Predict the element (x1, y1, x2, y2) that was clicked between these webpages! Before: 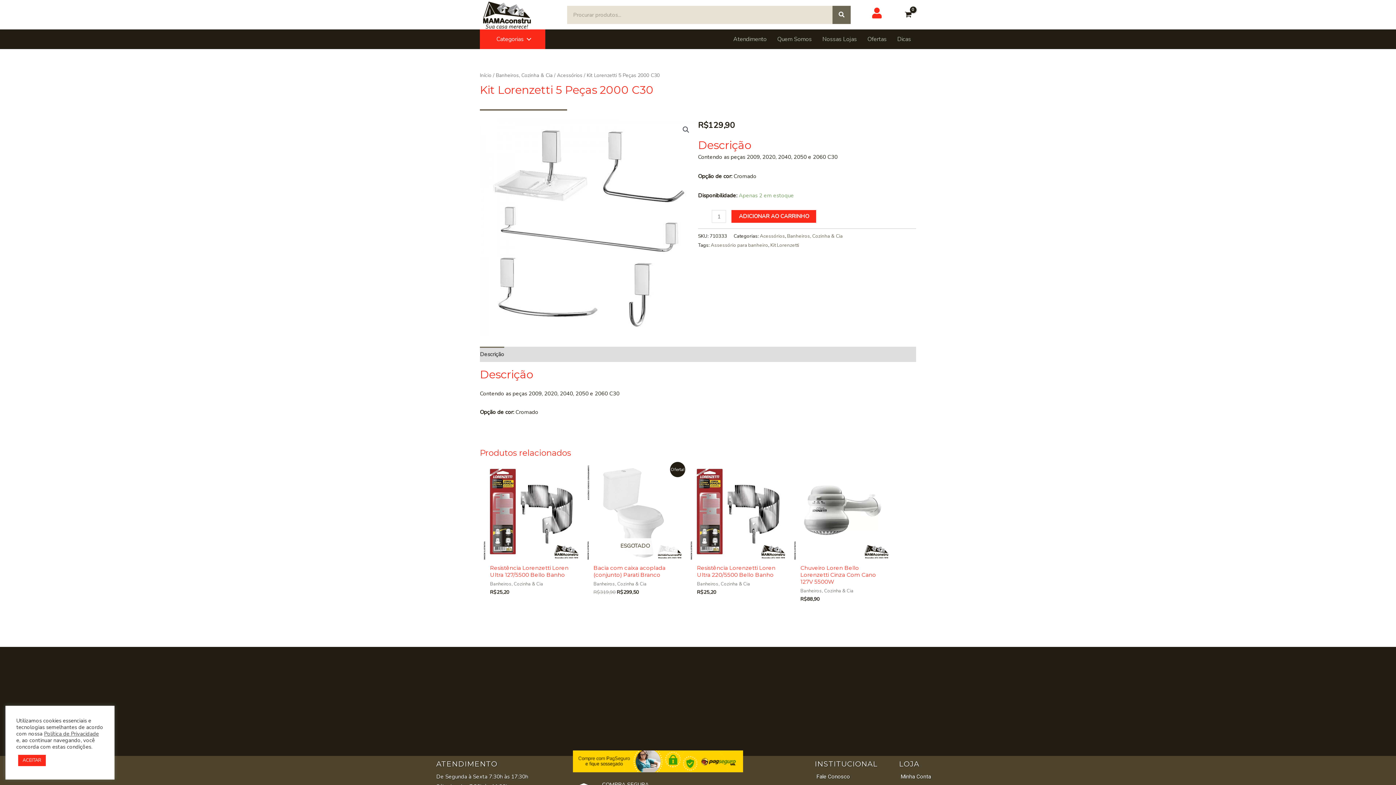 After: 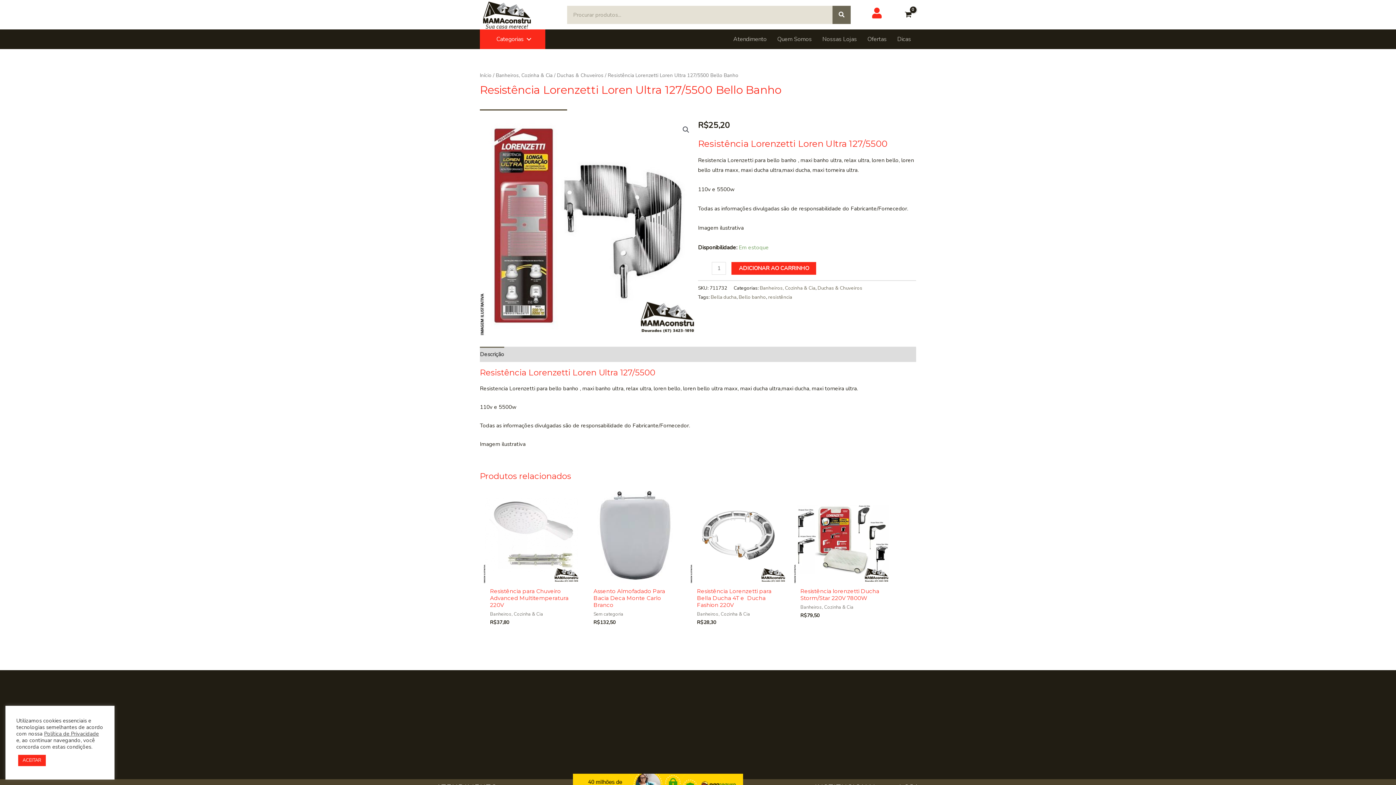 Action: bbox: (483, 464, 579, 560)